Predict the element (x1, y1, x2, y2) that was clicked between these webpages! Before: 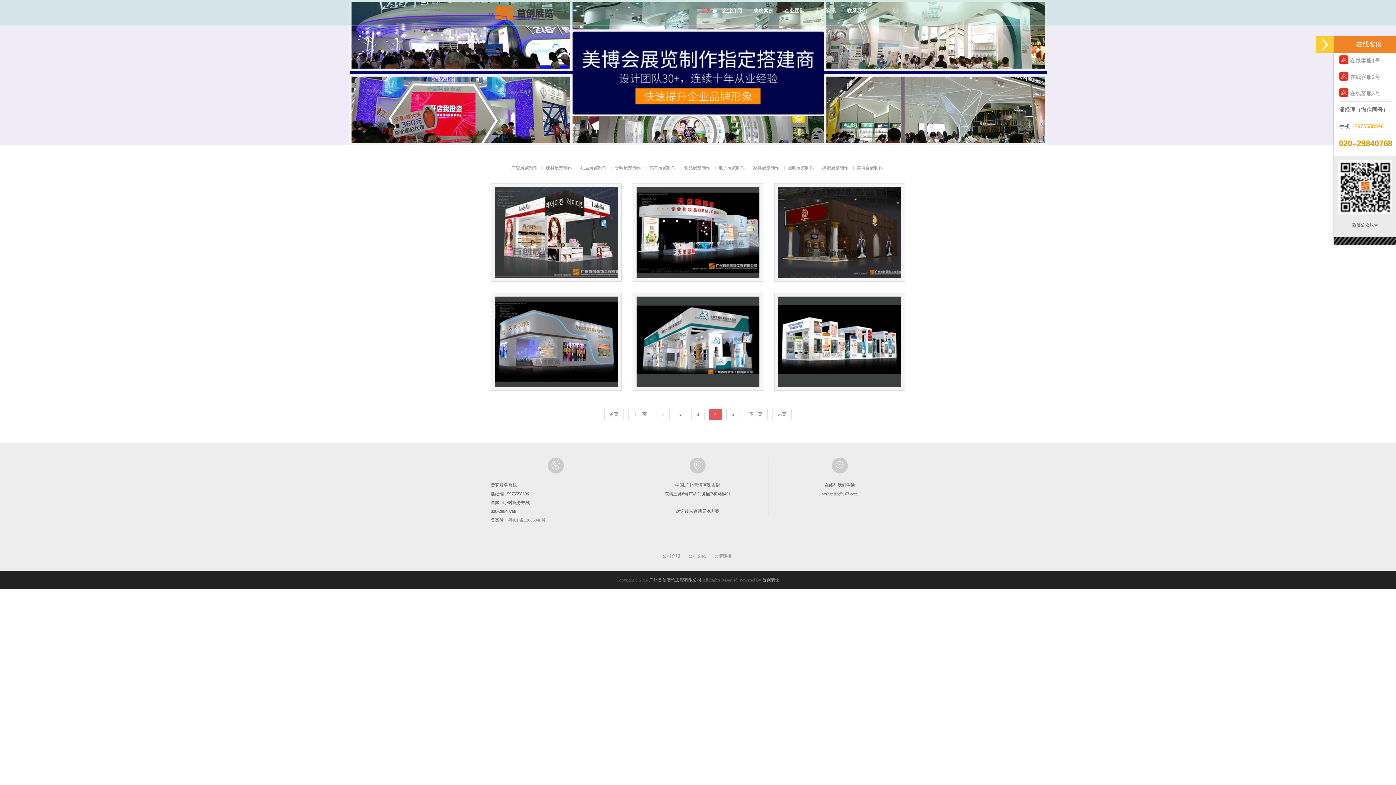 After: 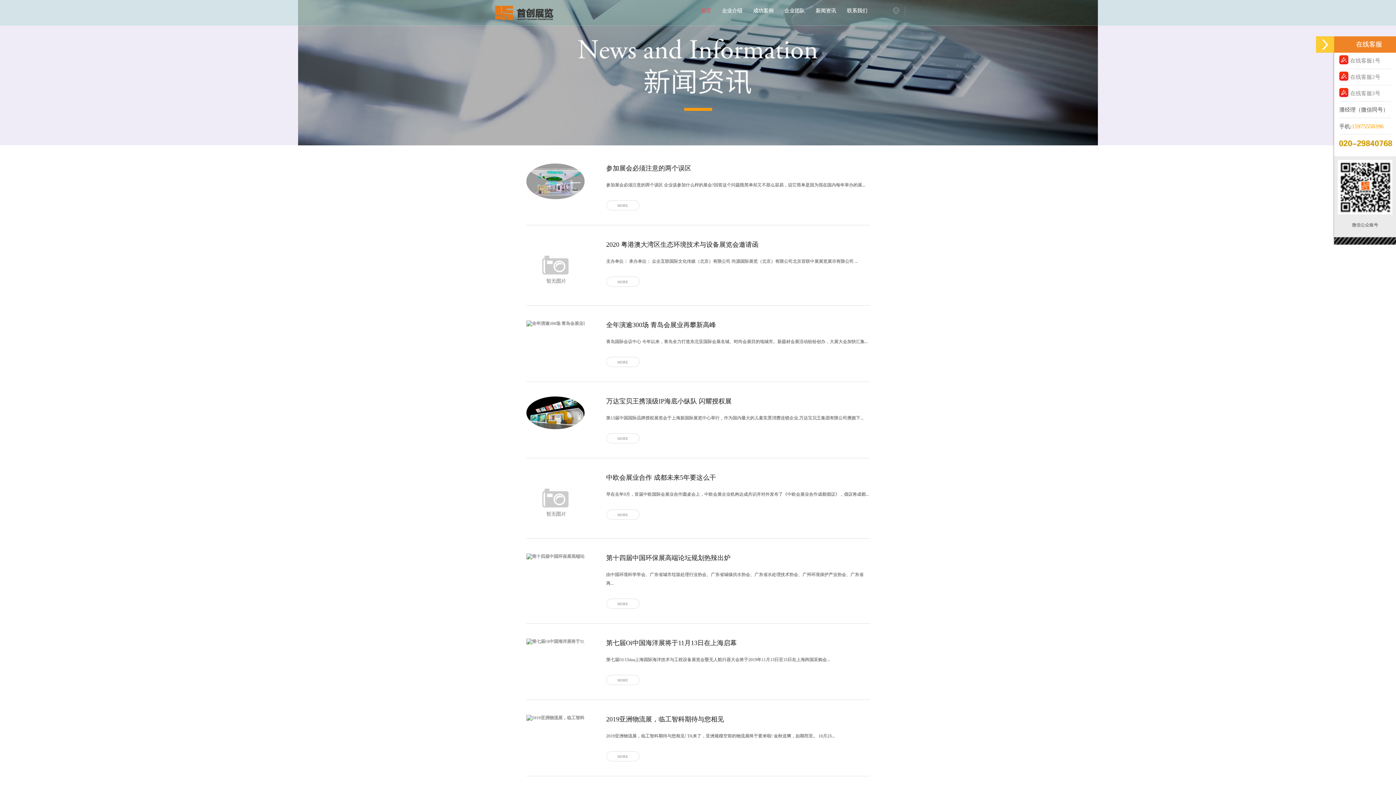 Action: label: 新闻资讯 bbox: (816, 0, 836, 21)